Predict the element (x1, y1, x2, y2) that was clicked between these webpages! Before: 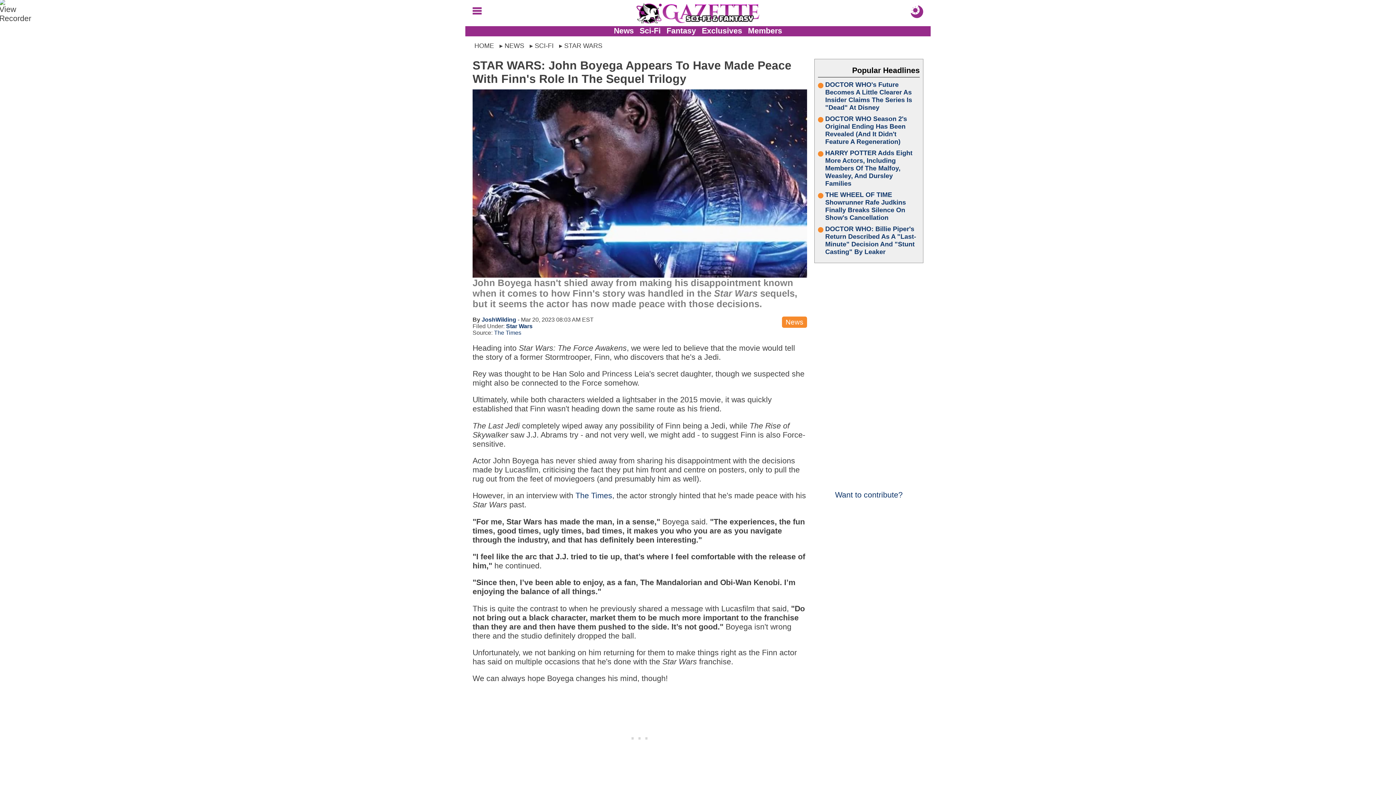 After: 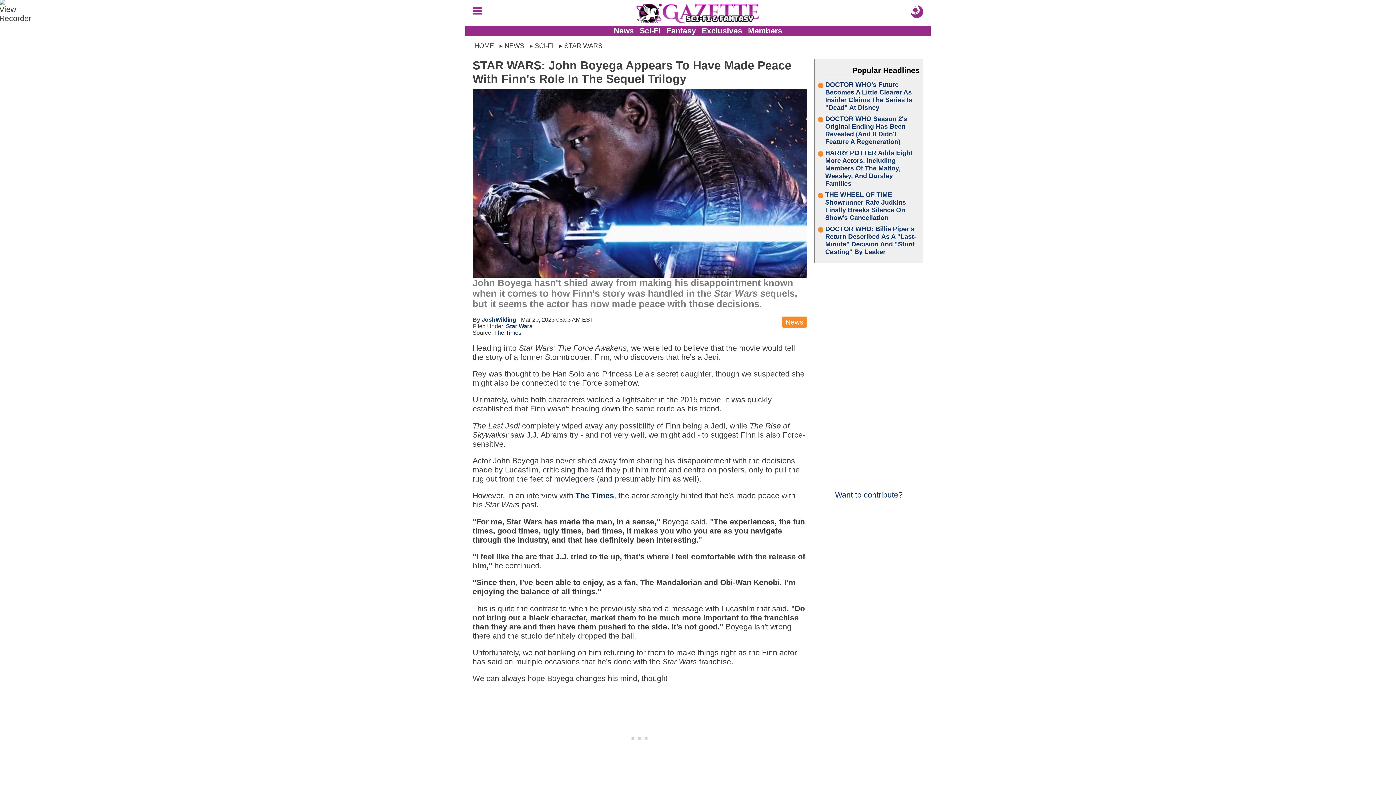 Action: bbox: (575, 491, 612, 500) label: The Times